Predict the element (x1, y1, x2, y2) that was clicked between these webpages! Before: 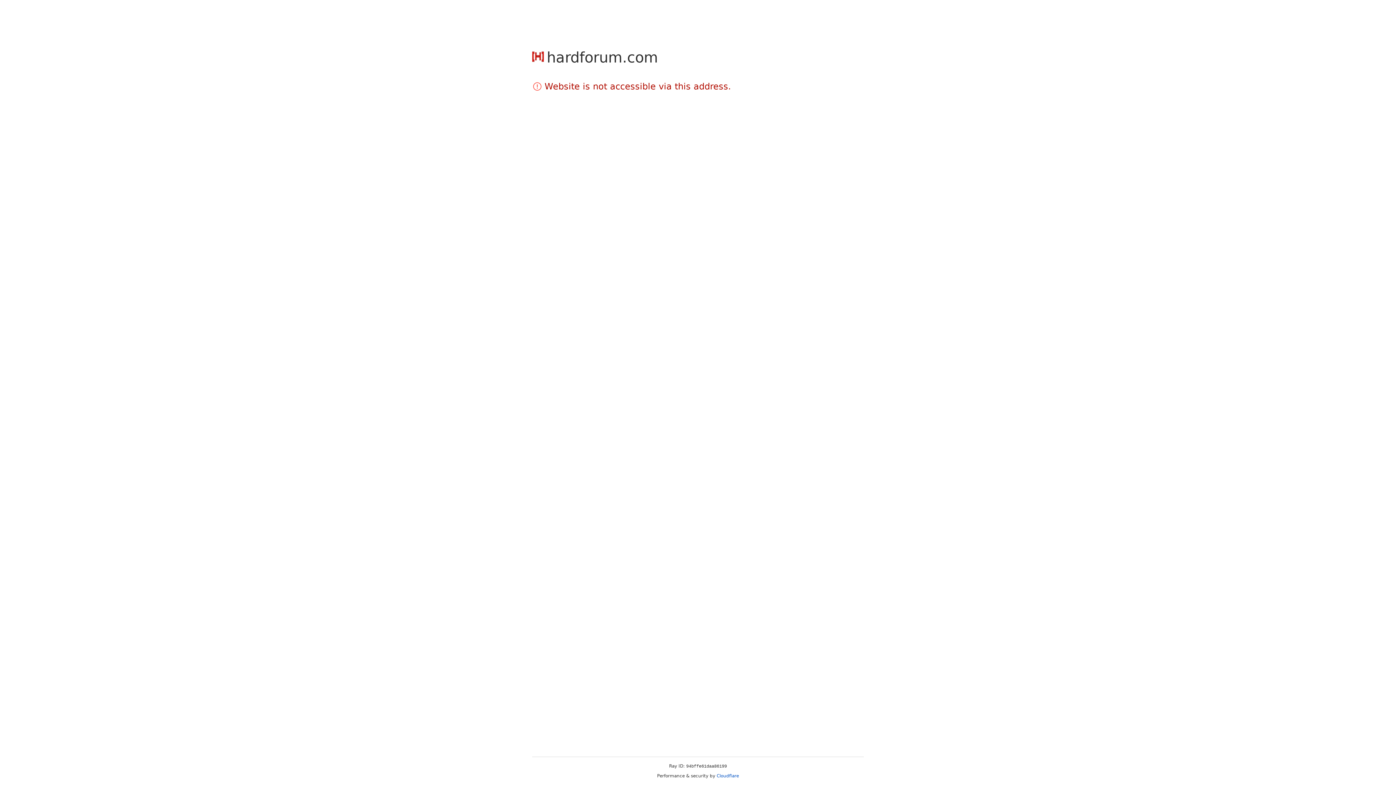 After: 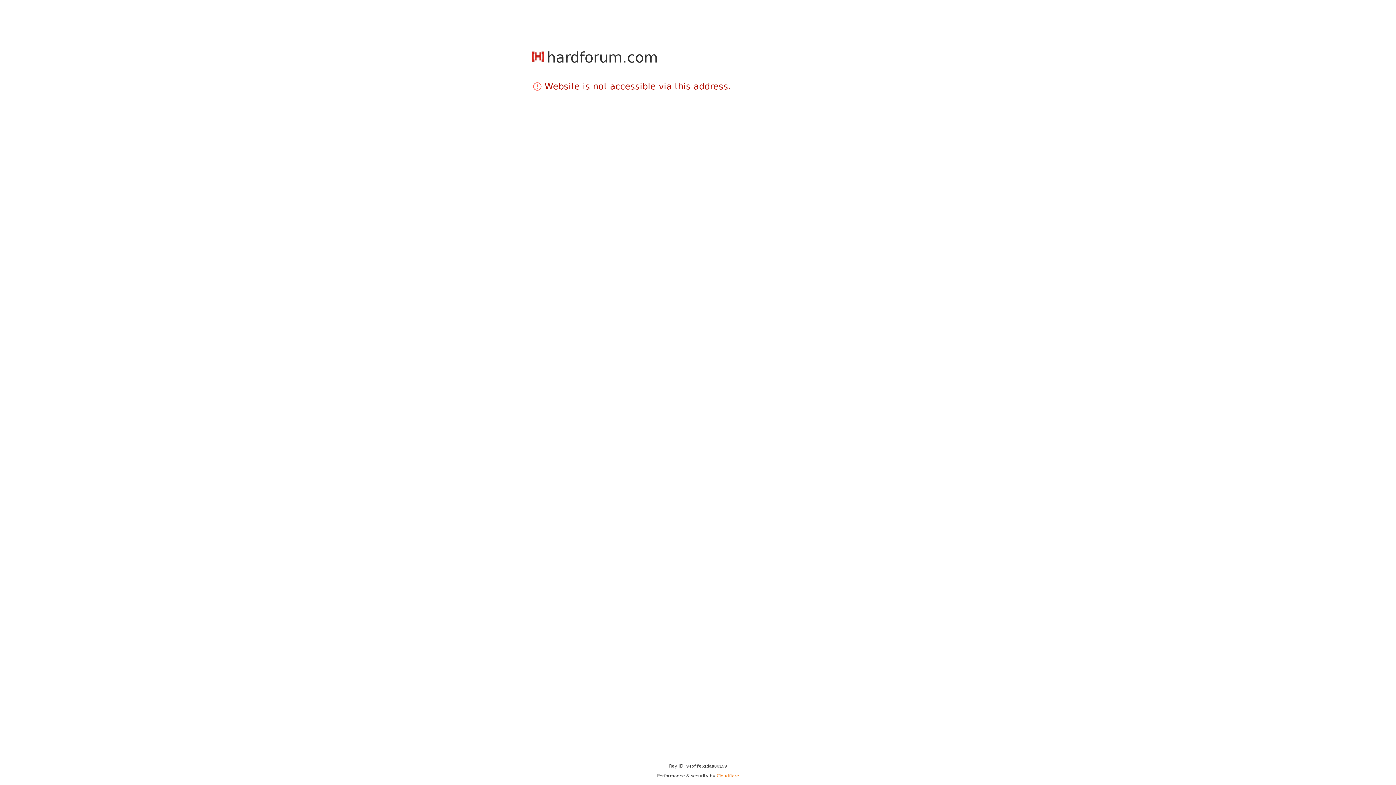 Action: bbox: (716, 773, 739, 778) label: Cloudflare